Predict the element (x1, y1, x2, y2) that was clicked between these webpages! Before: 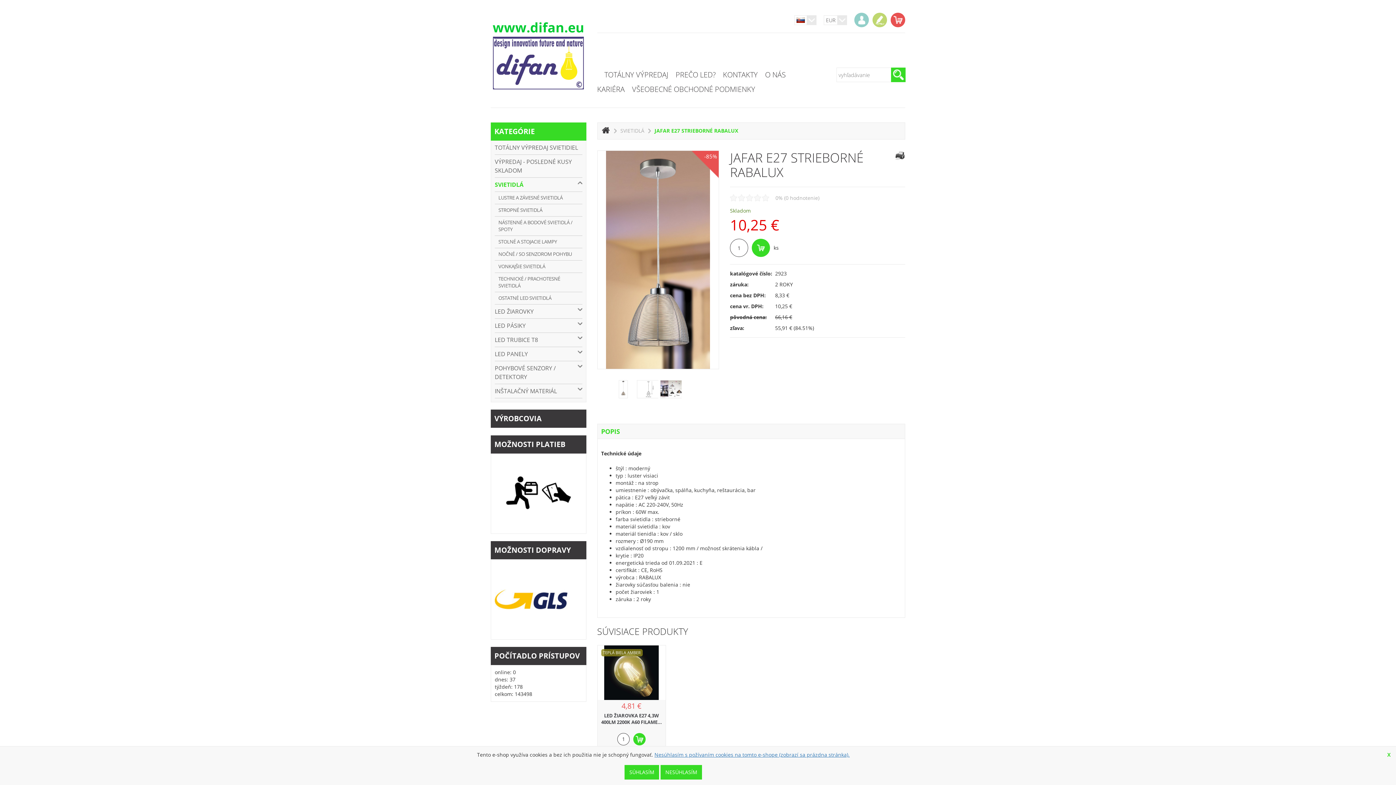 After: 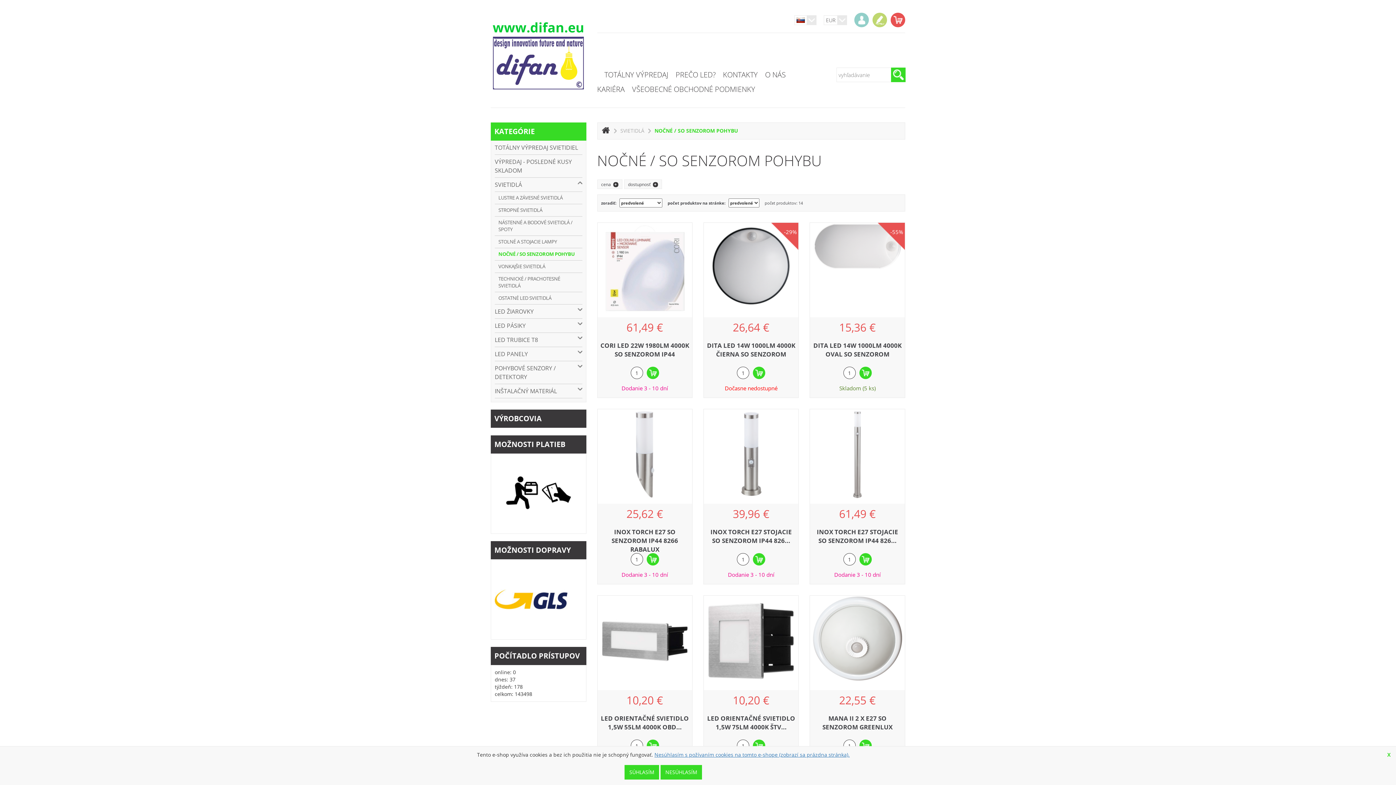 Action: bbox: (494, 248, 582, 260) label: NOČNÉ / SO SENZOROM POHYBU